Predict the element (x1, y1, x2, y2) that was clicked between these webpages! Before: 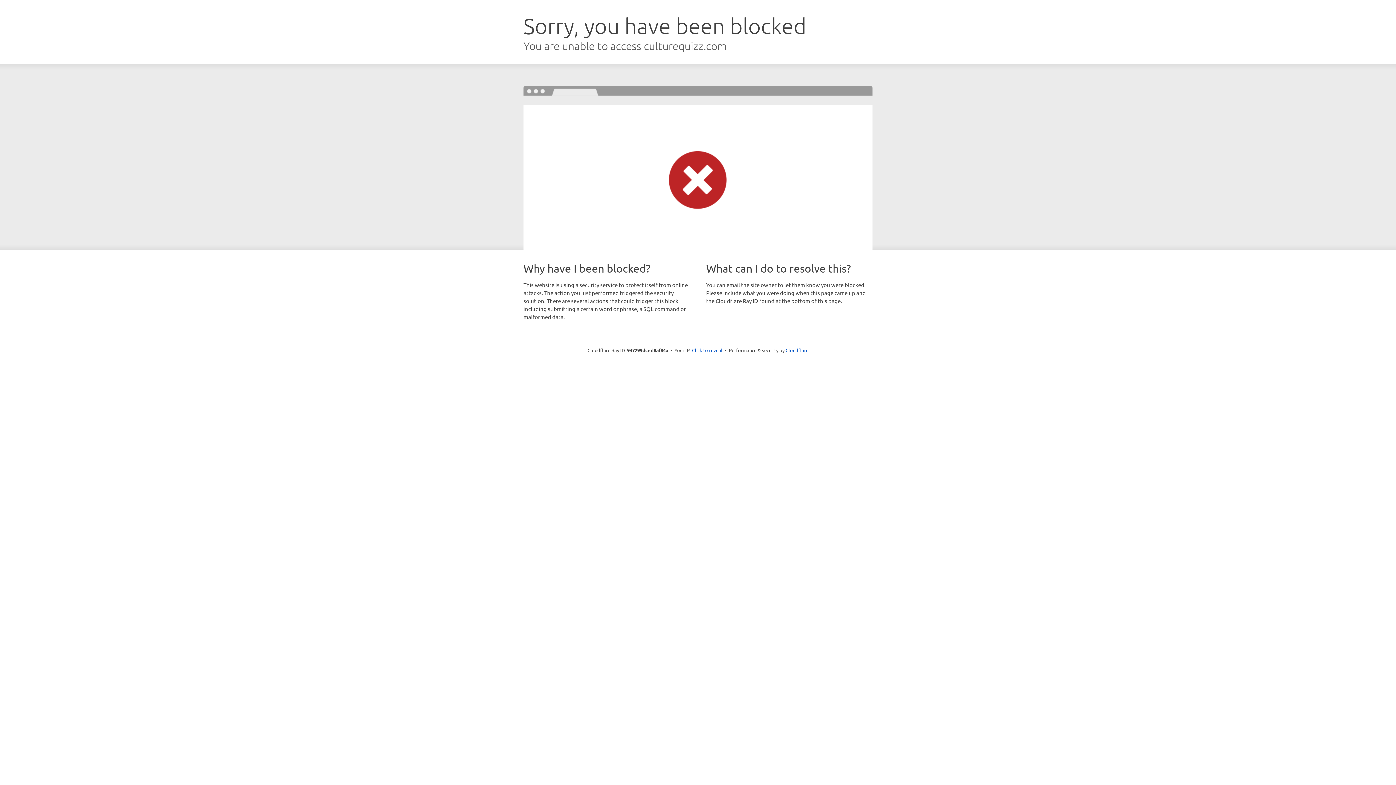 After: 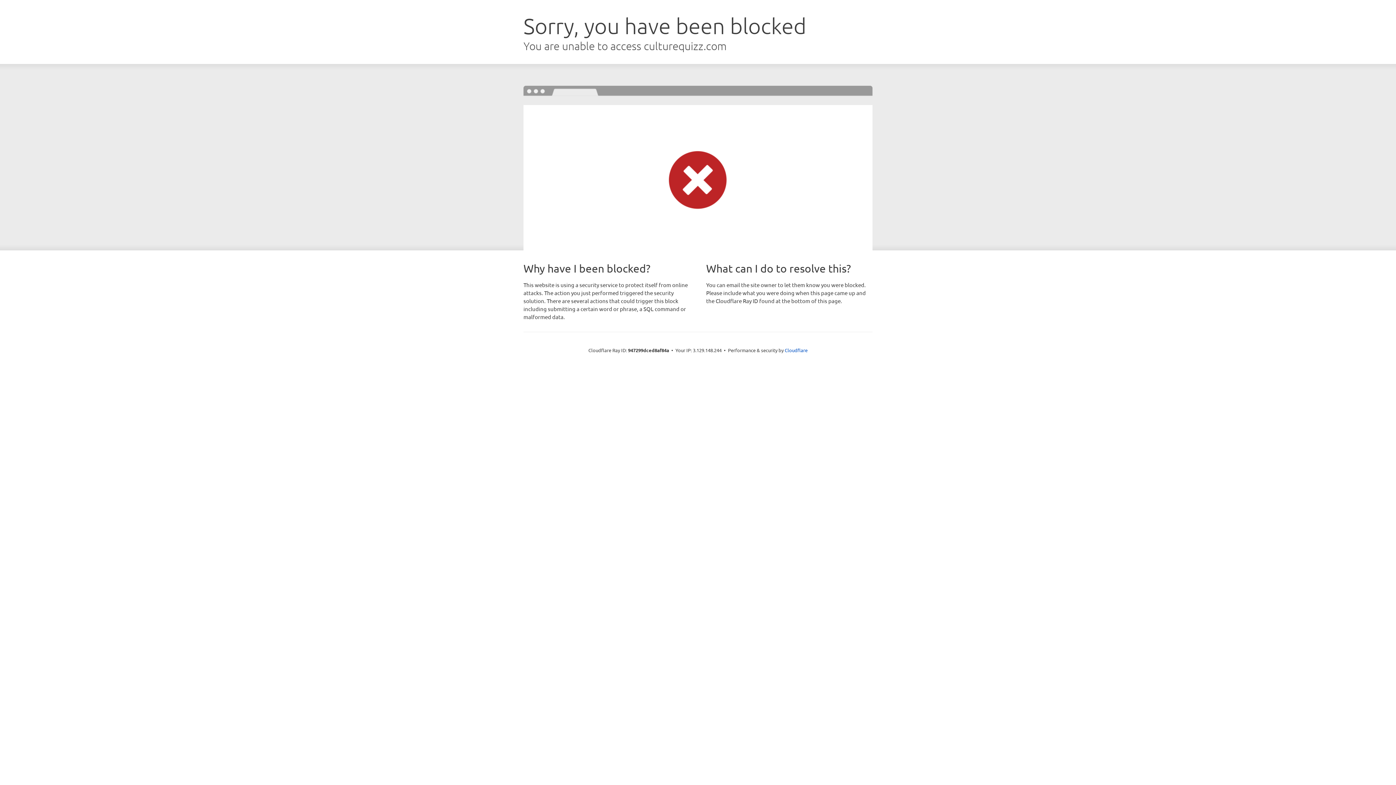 Action: bbox: (692, 346, 722, 353) label: Click to reveal